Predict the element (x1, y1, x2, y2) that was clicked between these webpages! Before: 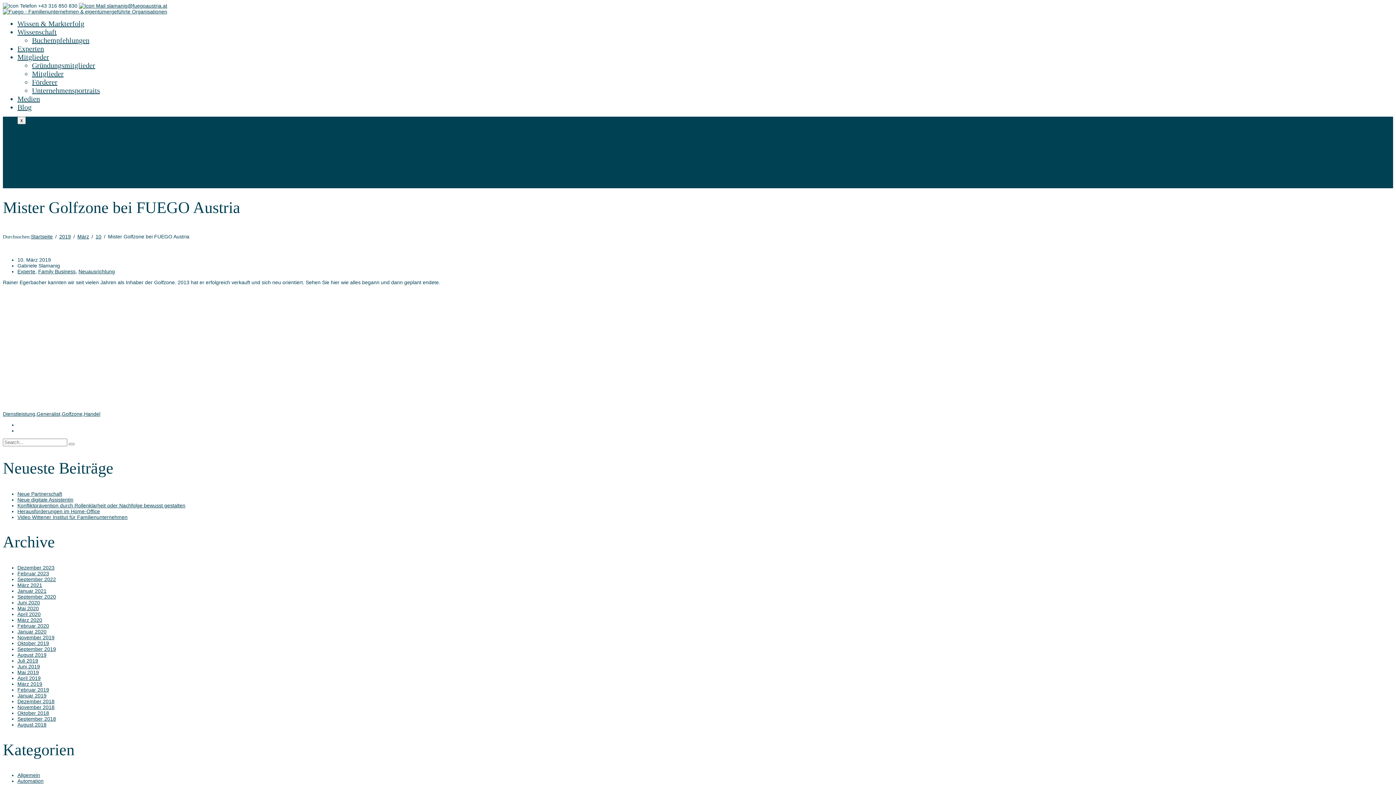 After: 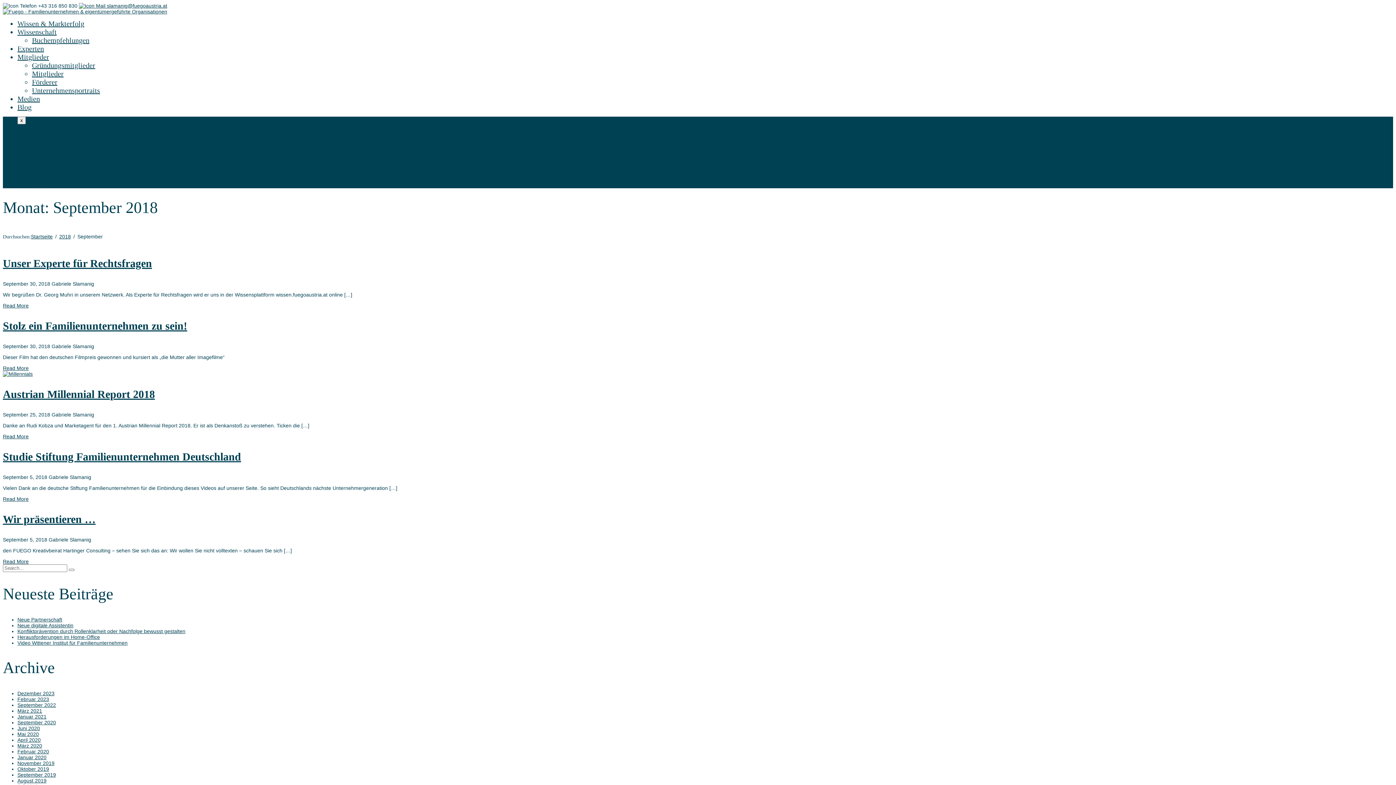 Action: label: September 2018 bbox: (17, 716, 56, 722)